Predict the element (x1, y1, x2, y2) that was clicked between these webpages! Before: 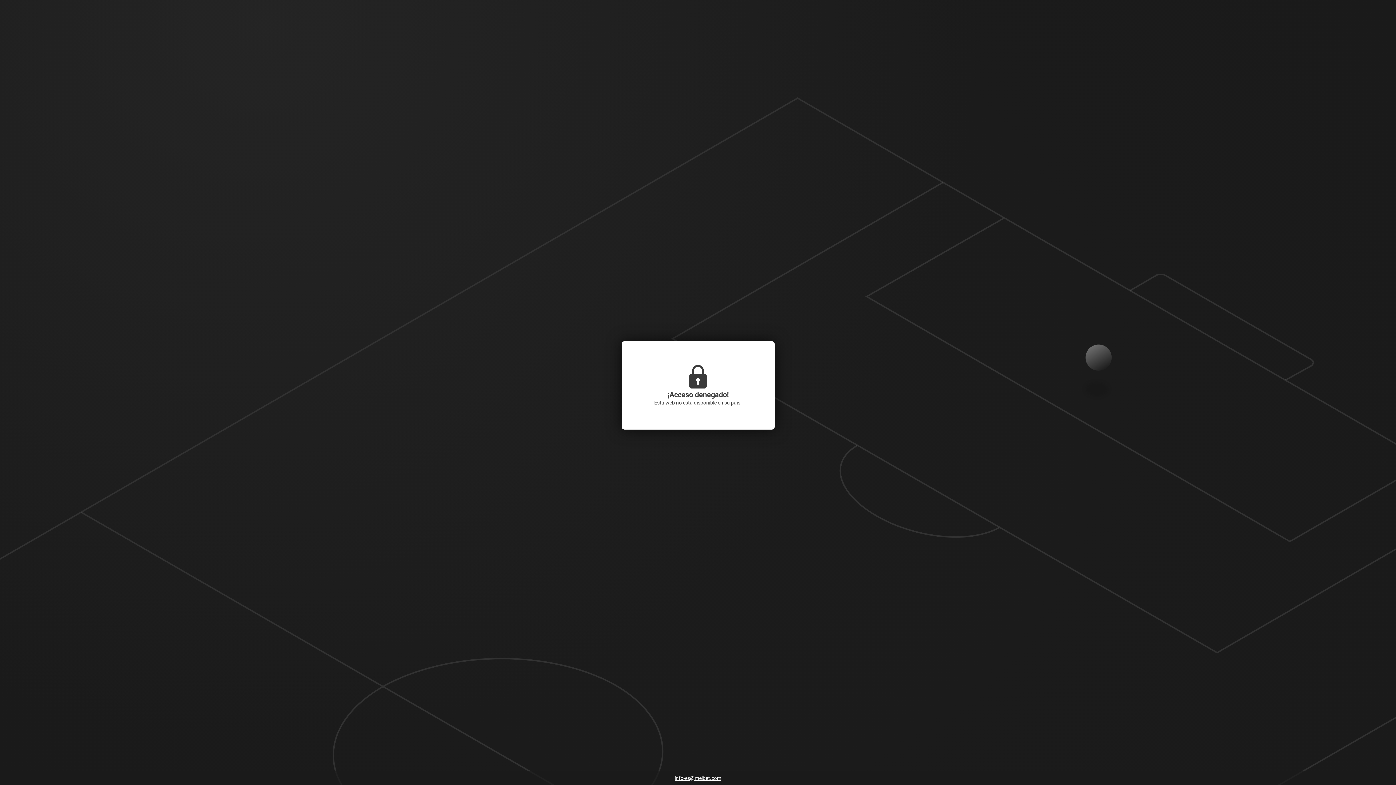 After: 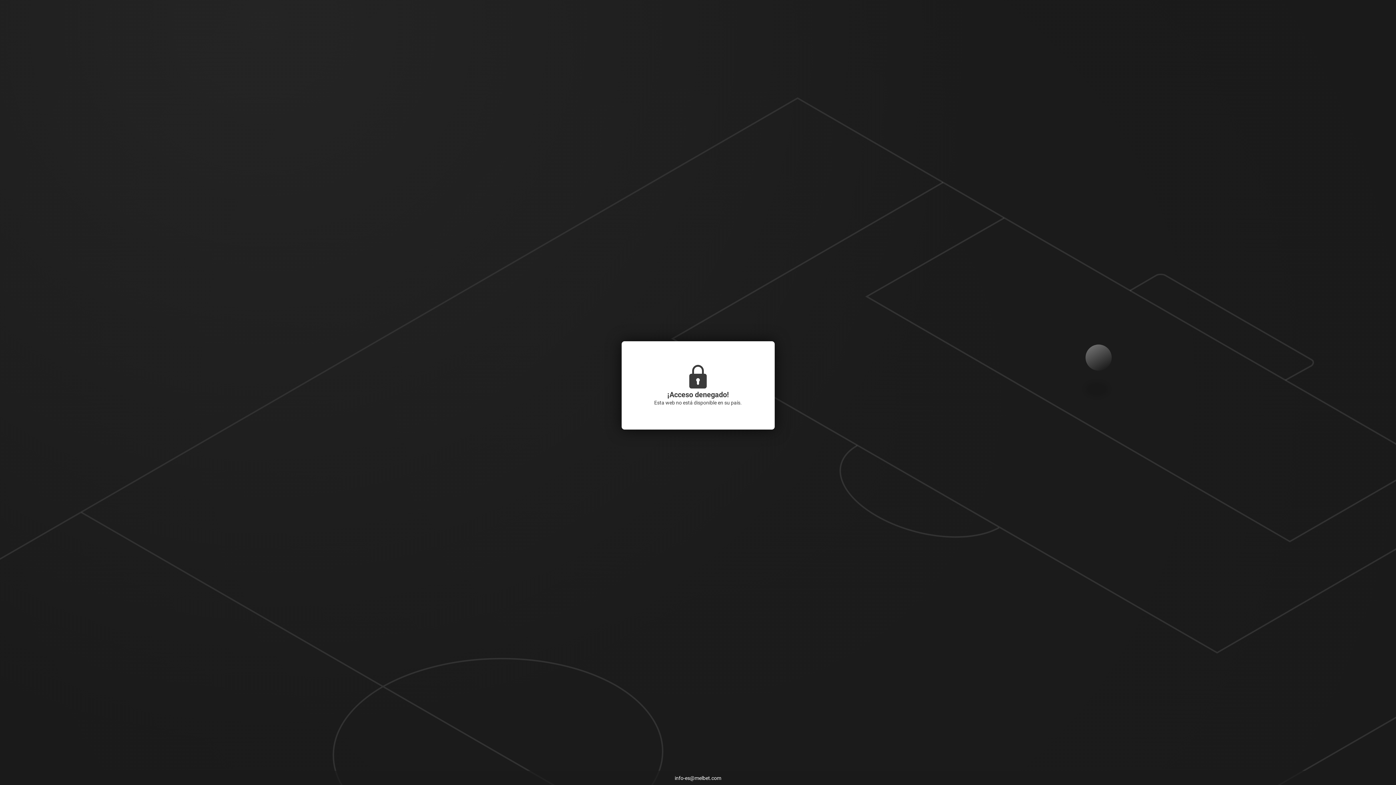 Action: label: info-es@melbet.com bbox: (671, 773, 725, 784)